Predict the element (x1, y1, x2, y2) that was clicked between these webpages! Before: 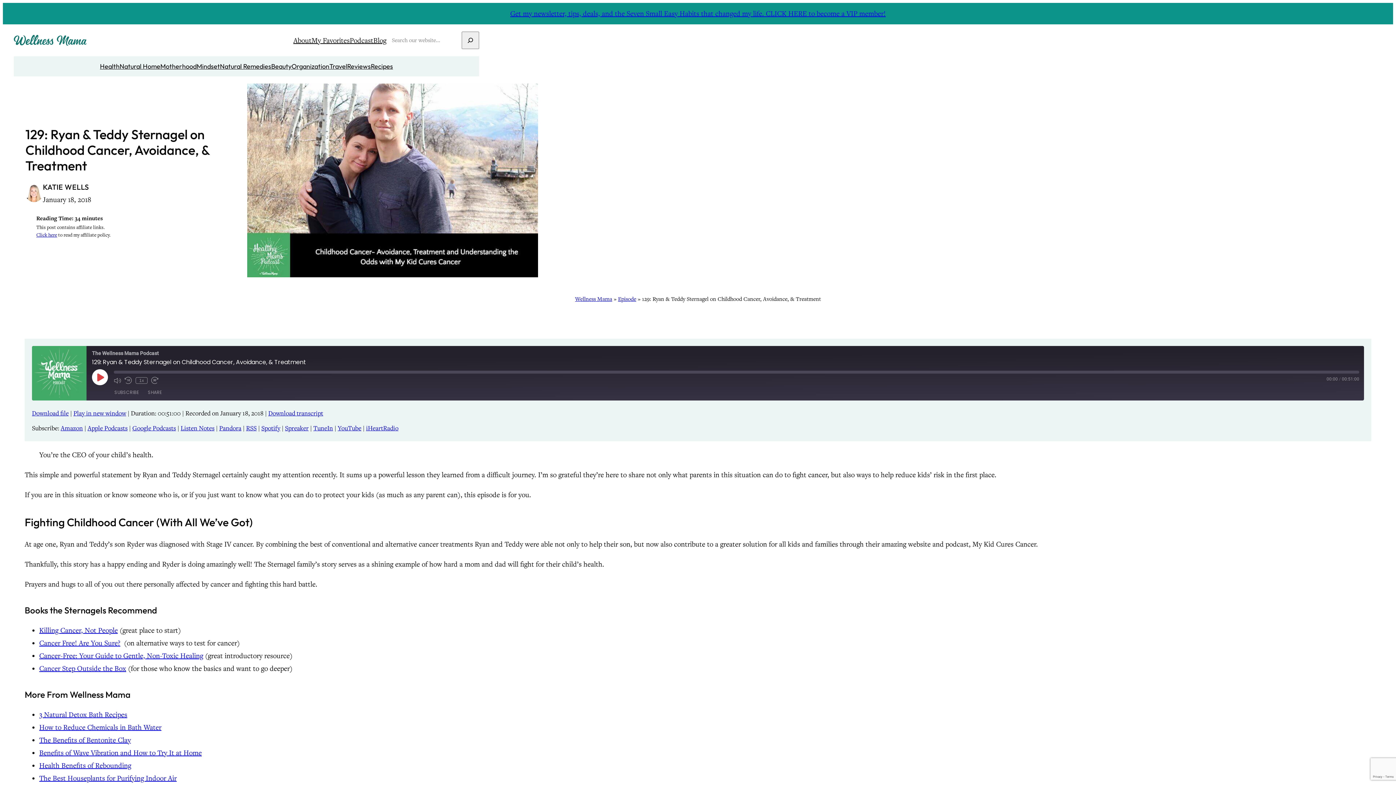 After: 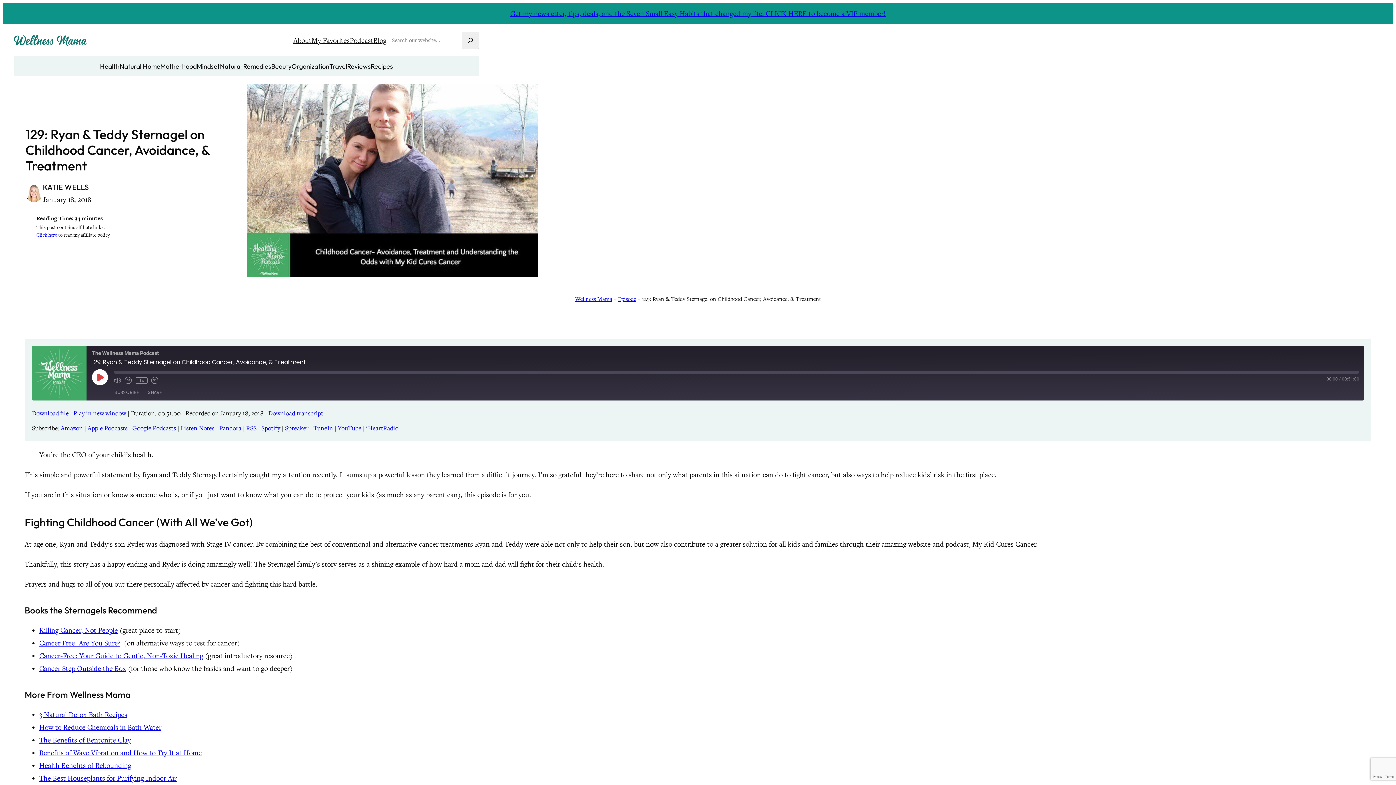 Action: bbox: (313, 424, 333, 432) label: TuneIn